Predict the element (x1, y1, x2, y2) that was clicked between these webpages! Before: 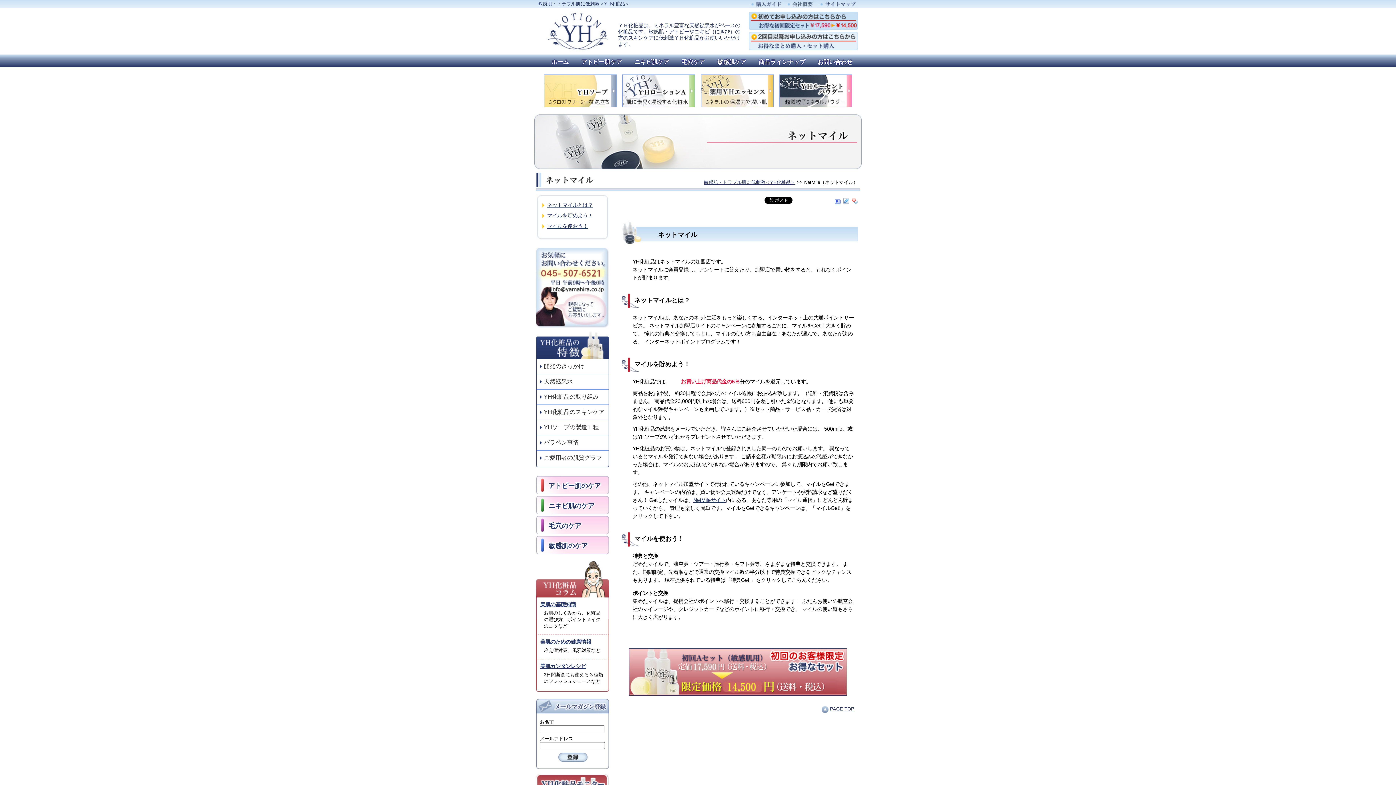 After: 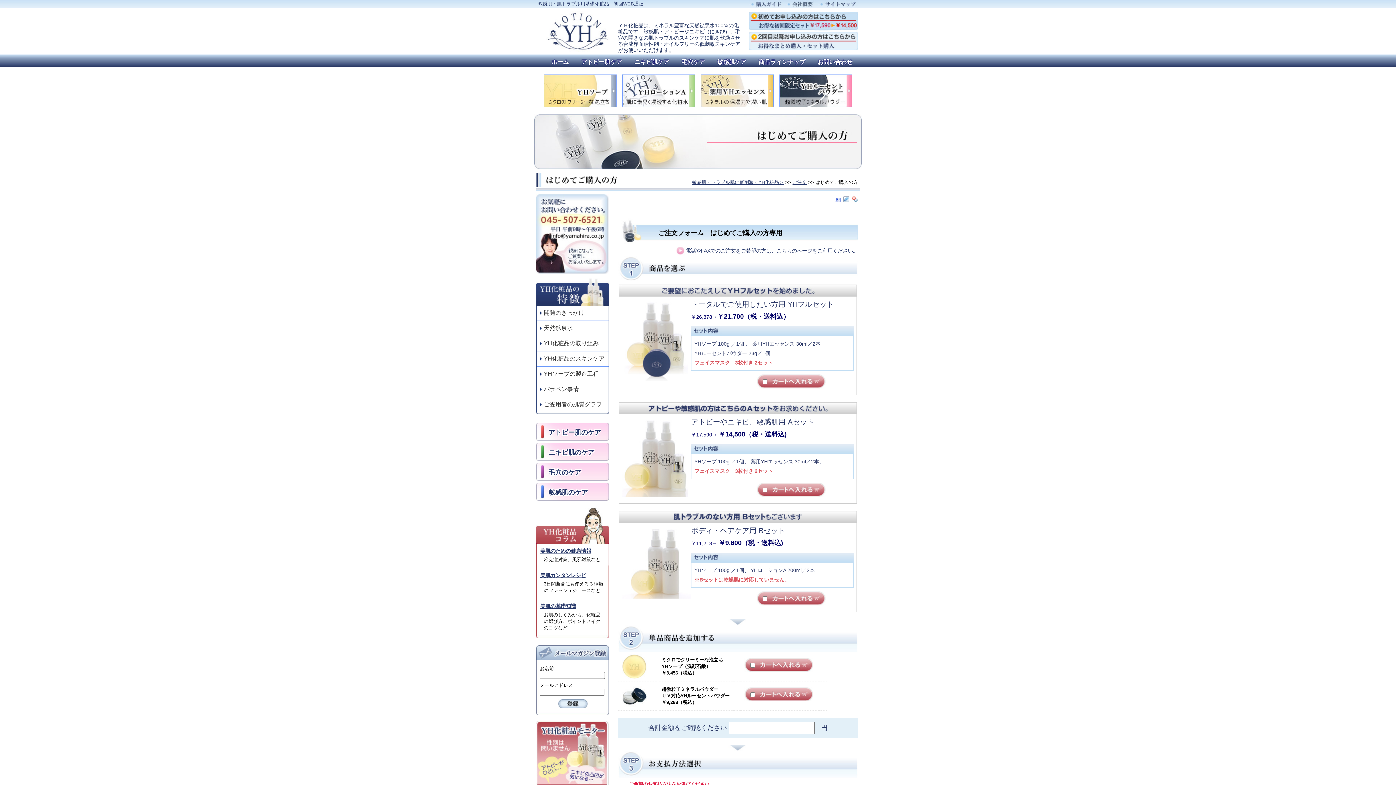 Action: bbox: (629, 691, 847, 696)